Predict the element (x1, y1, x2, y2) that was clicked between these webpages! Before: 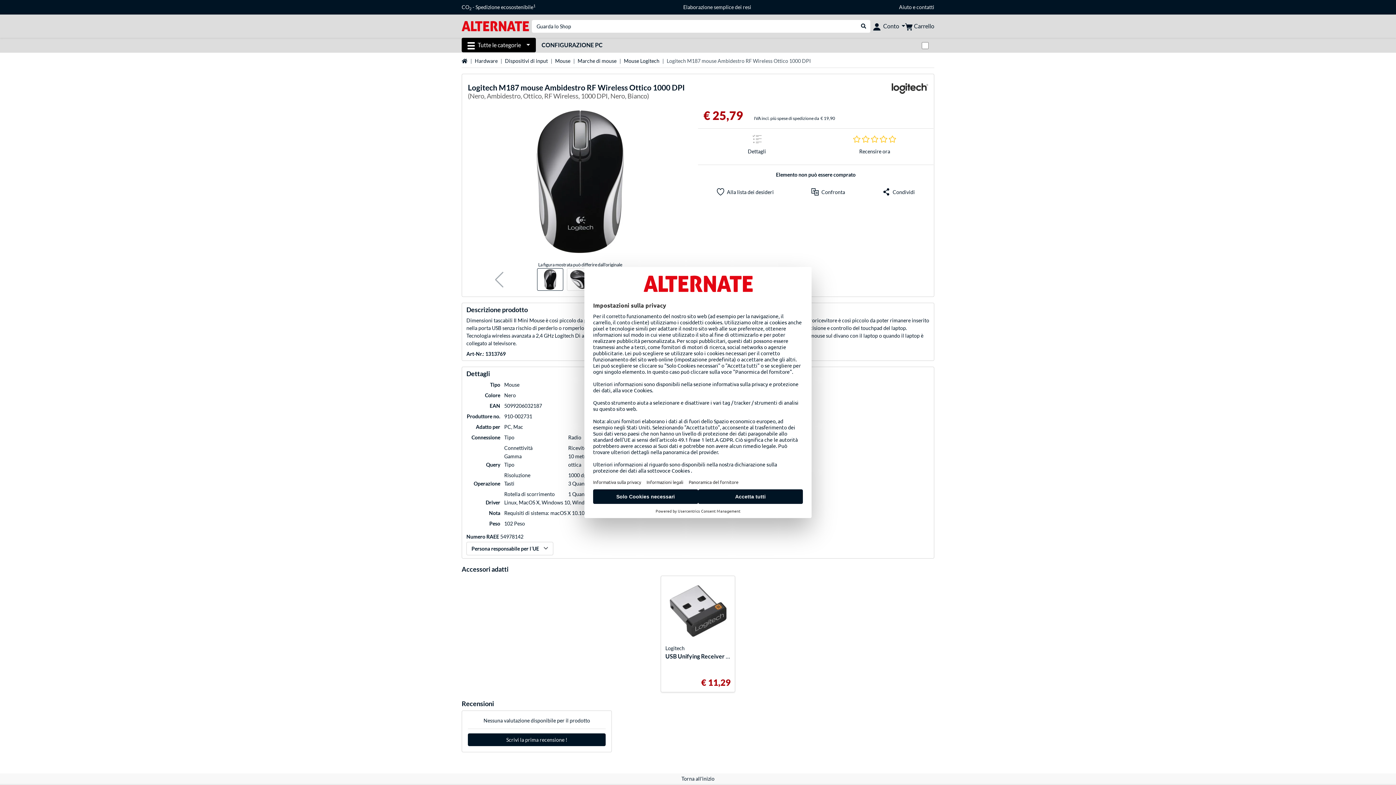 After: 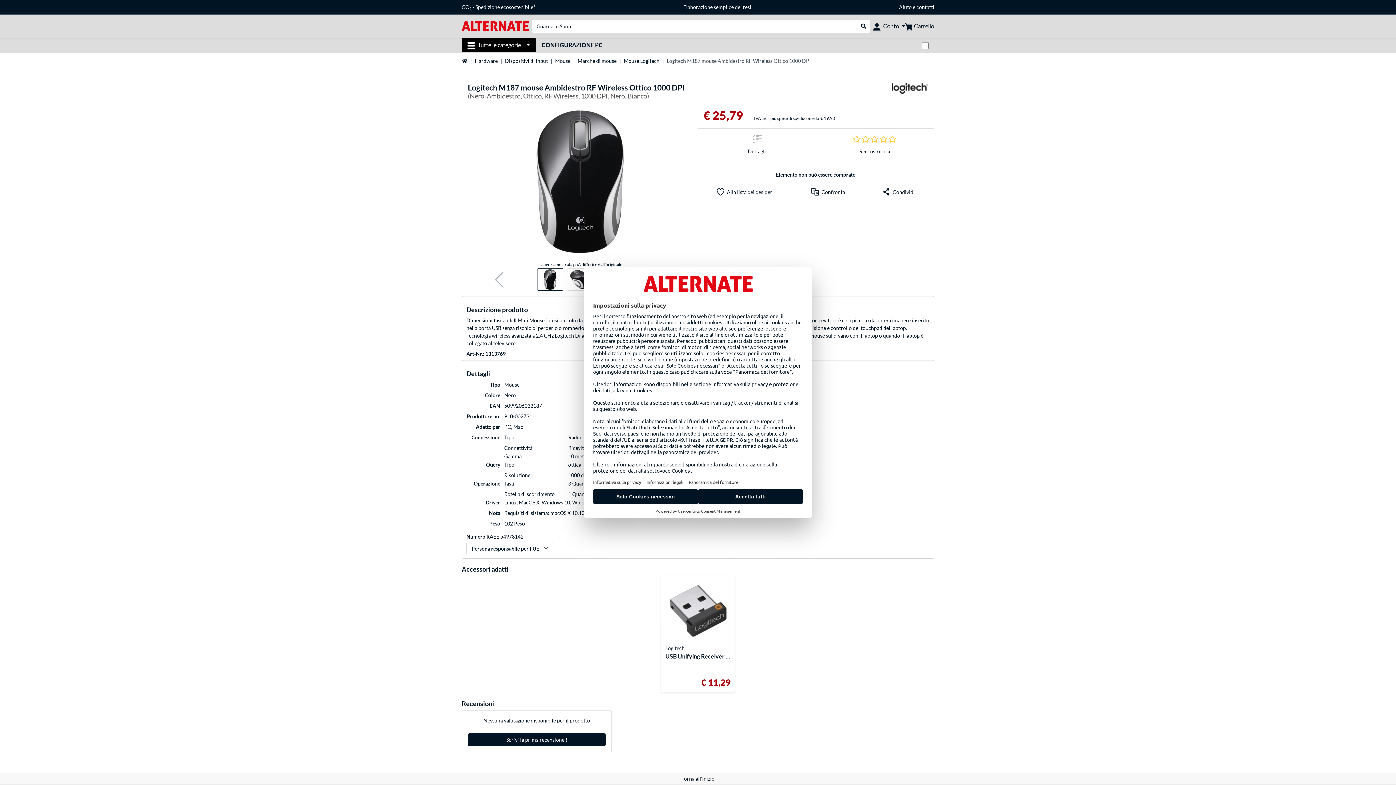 Action: label: Torna all'inizio bbox: (681, 775, 714, 782)